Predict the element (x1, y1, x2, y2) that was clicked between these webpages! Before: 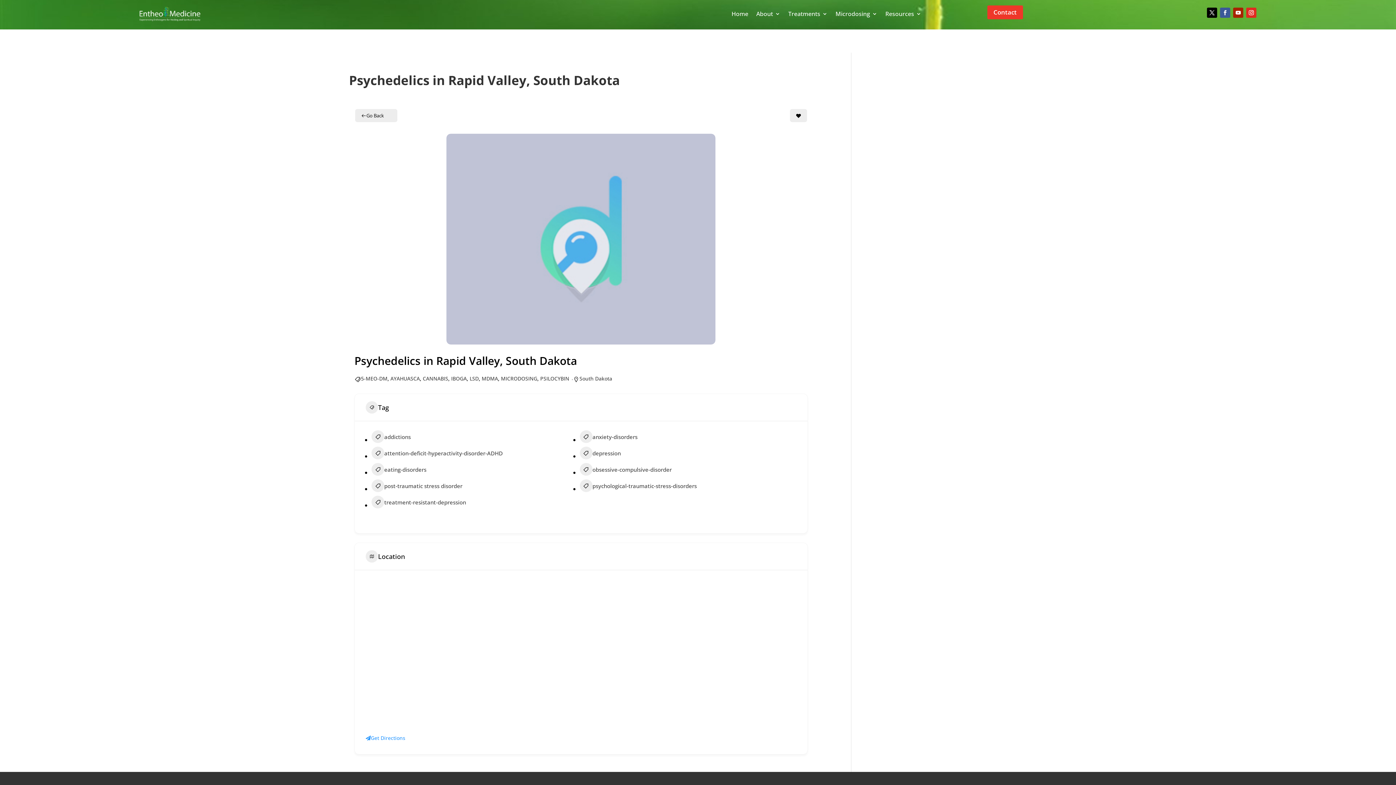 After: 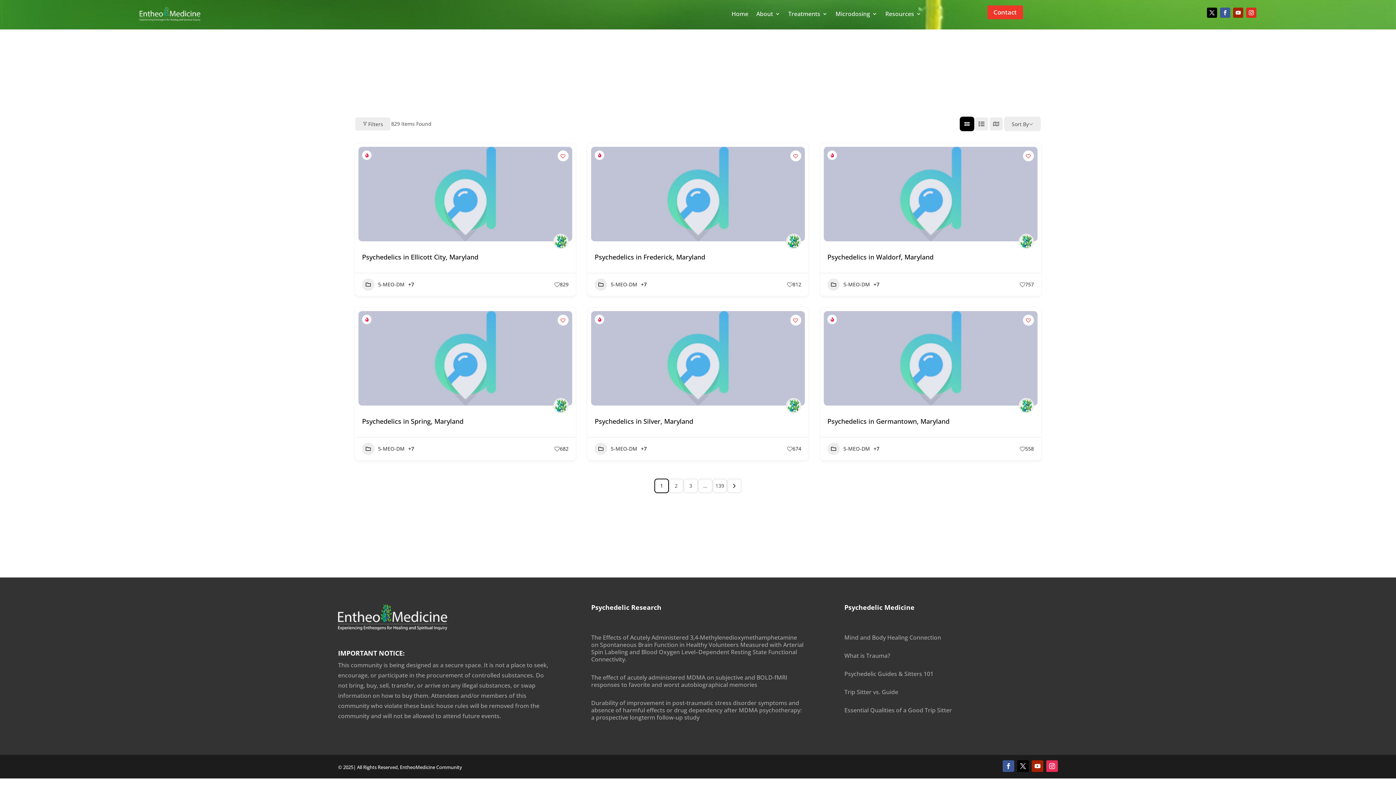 Action: bbox: (361, 375, 387, 382) label: 5-MEO-DM